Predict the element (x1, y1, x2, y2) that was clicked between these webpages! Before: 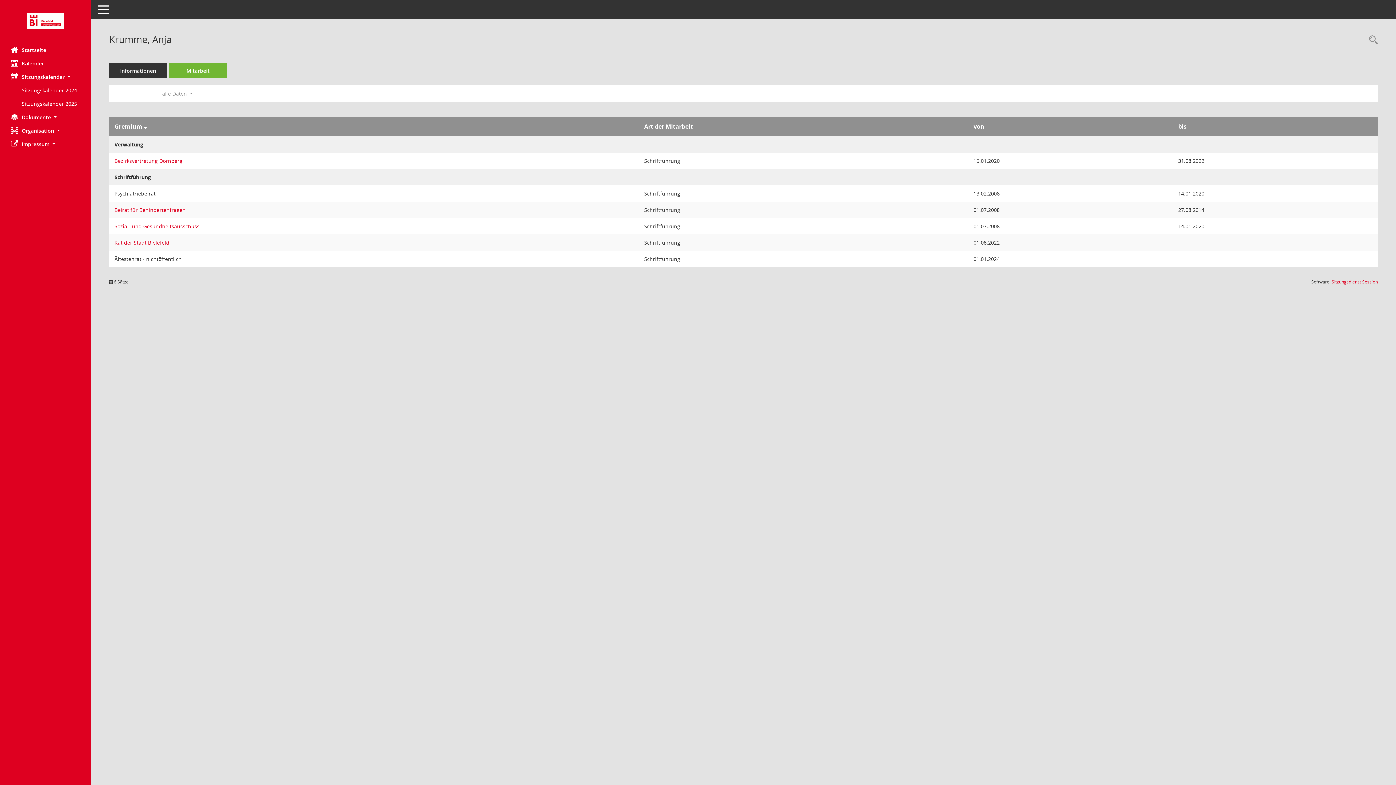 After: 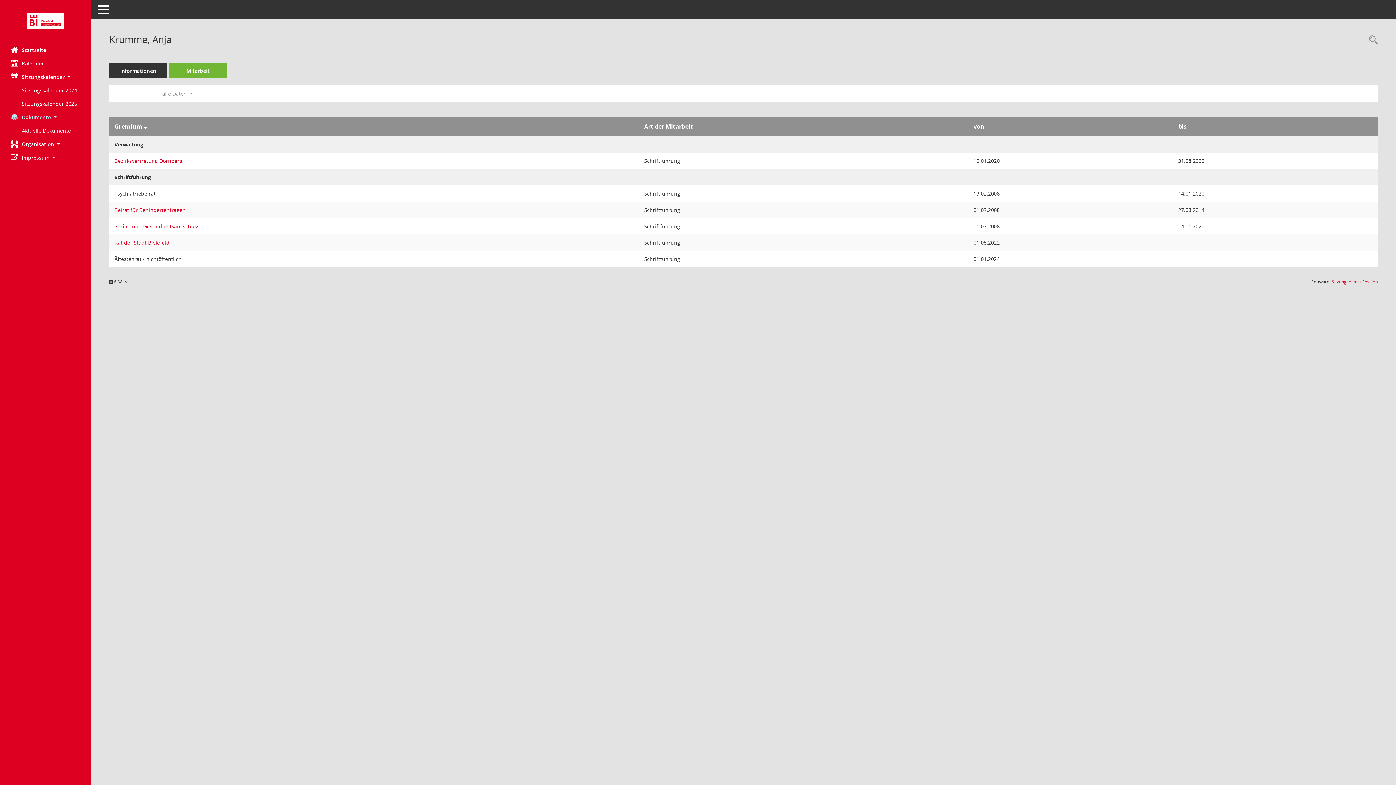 Action: bbox: (0, 110, 90, 124) label: Dokumente 